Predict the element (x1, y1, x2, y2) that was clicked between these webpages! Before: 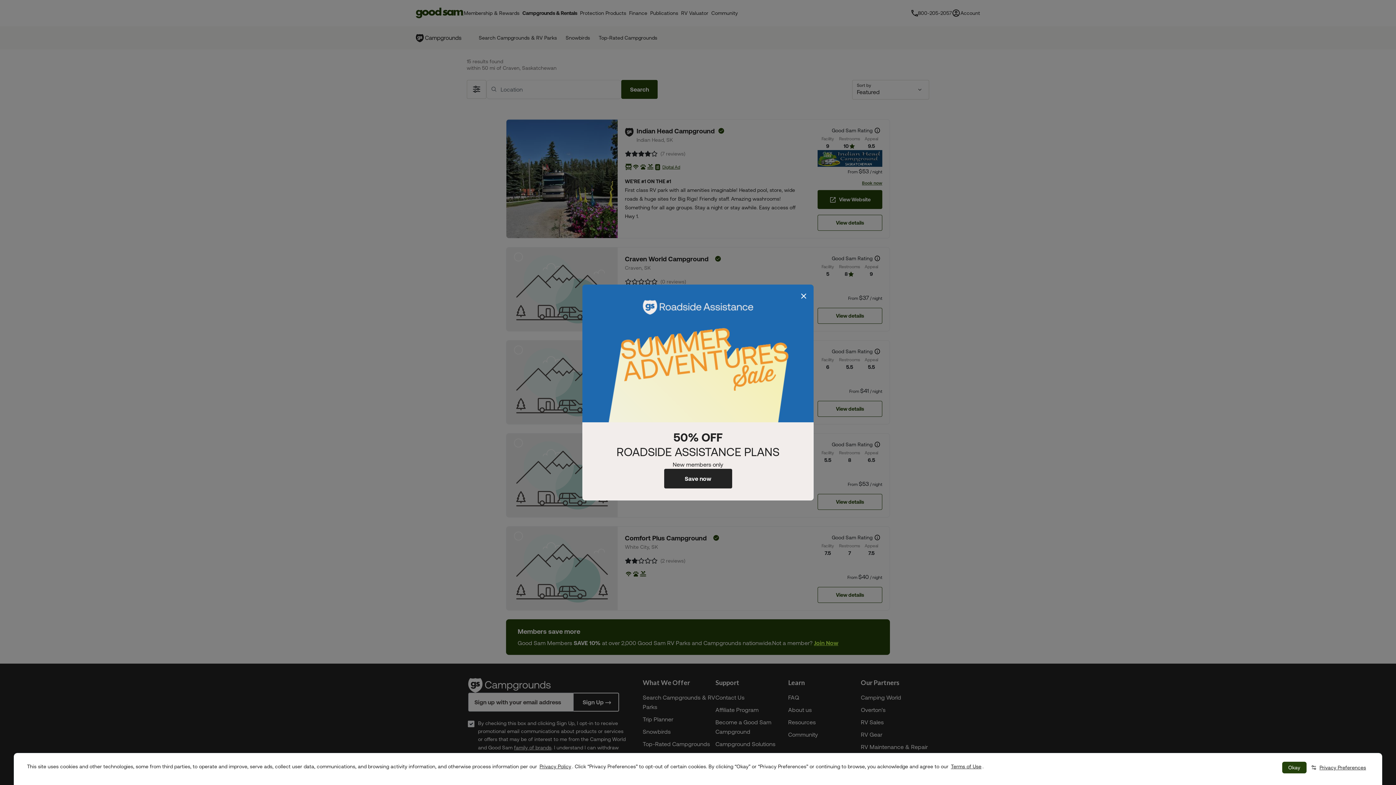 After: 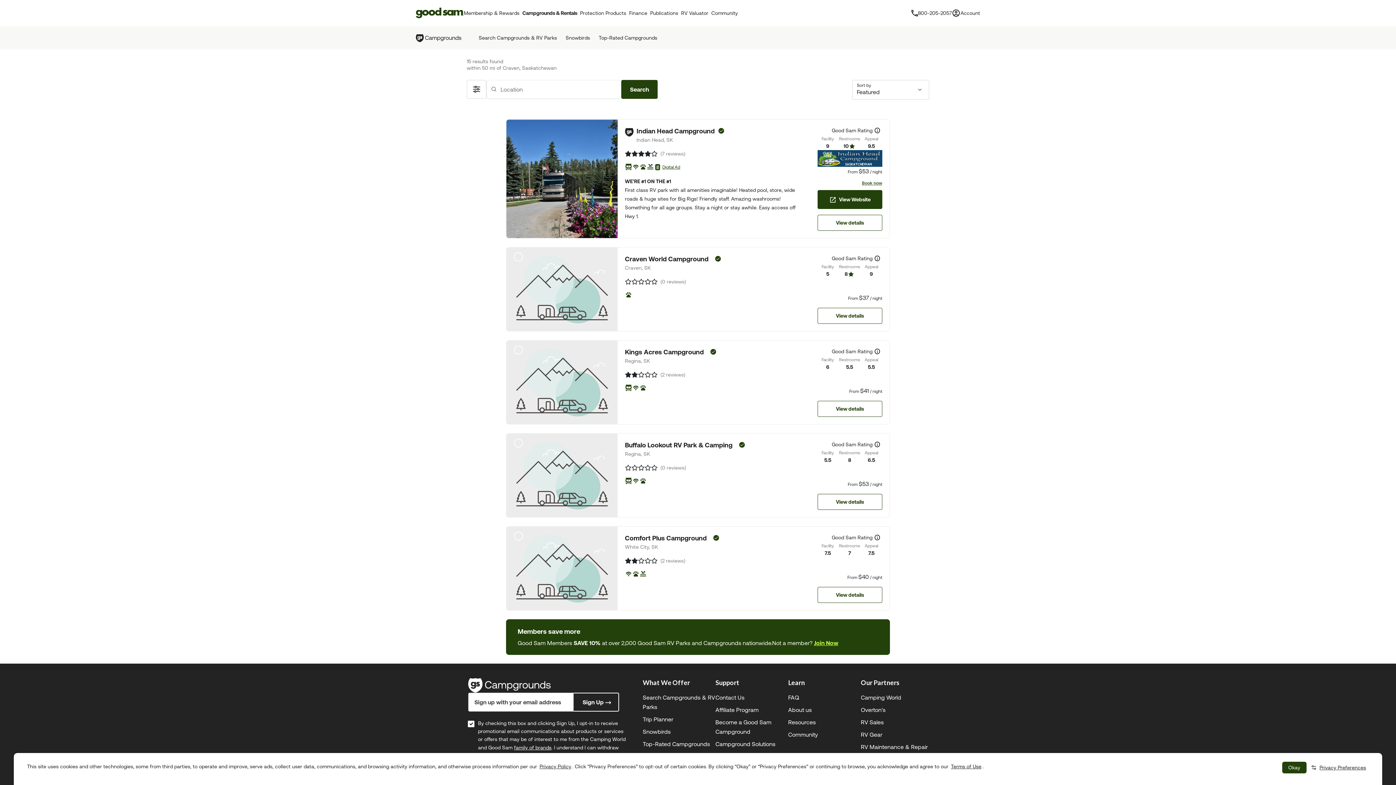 Action: bbox: (800, 292, 808, 300) label: Close